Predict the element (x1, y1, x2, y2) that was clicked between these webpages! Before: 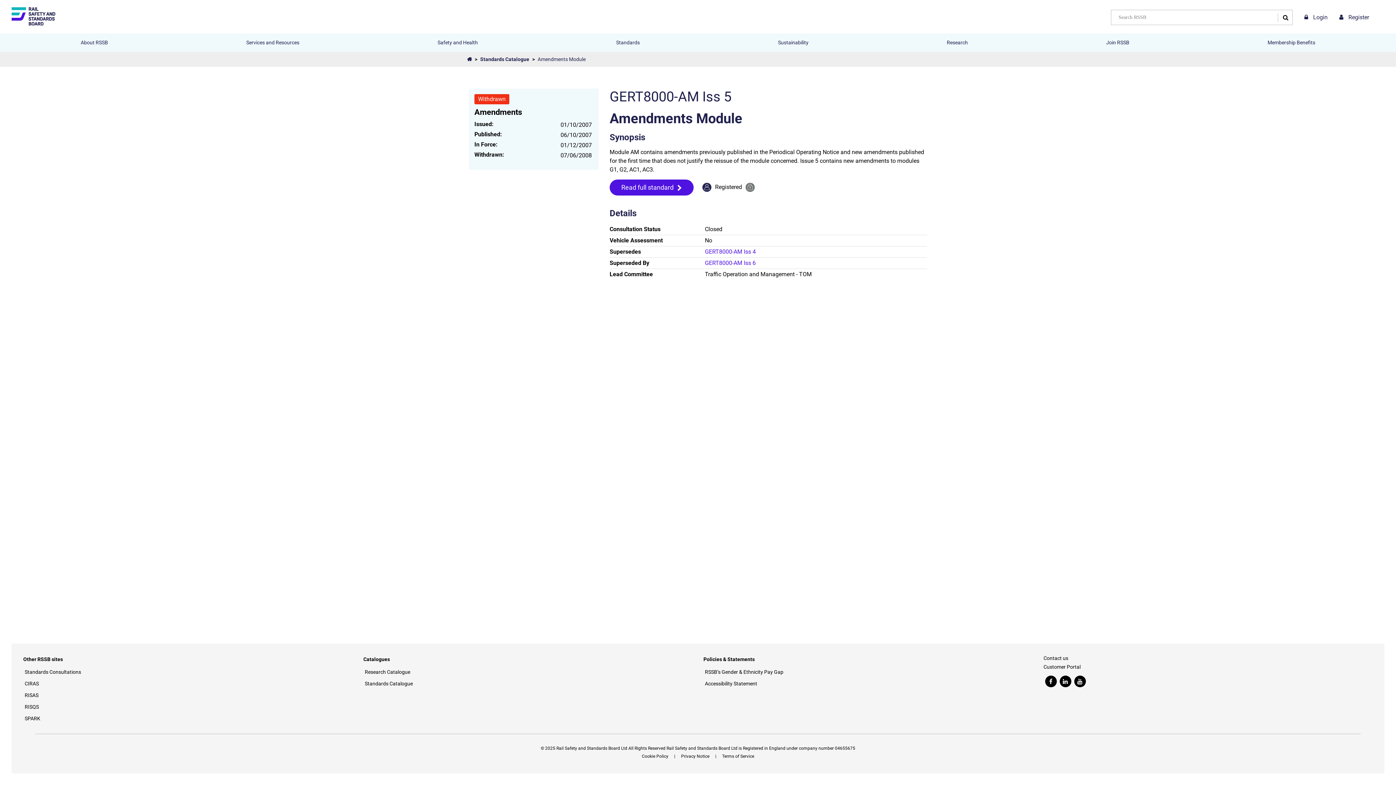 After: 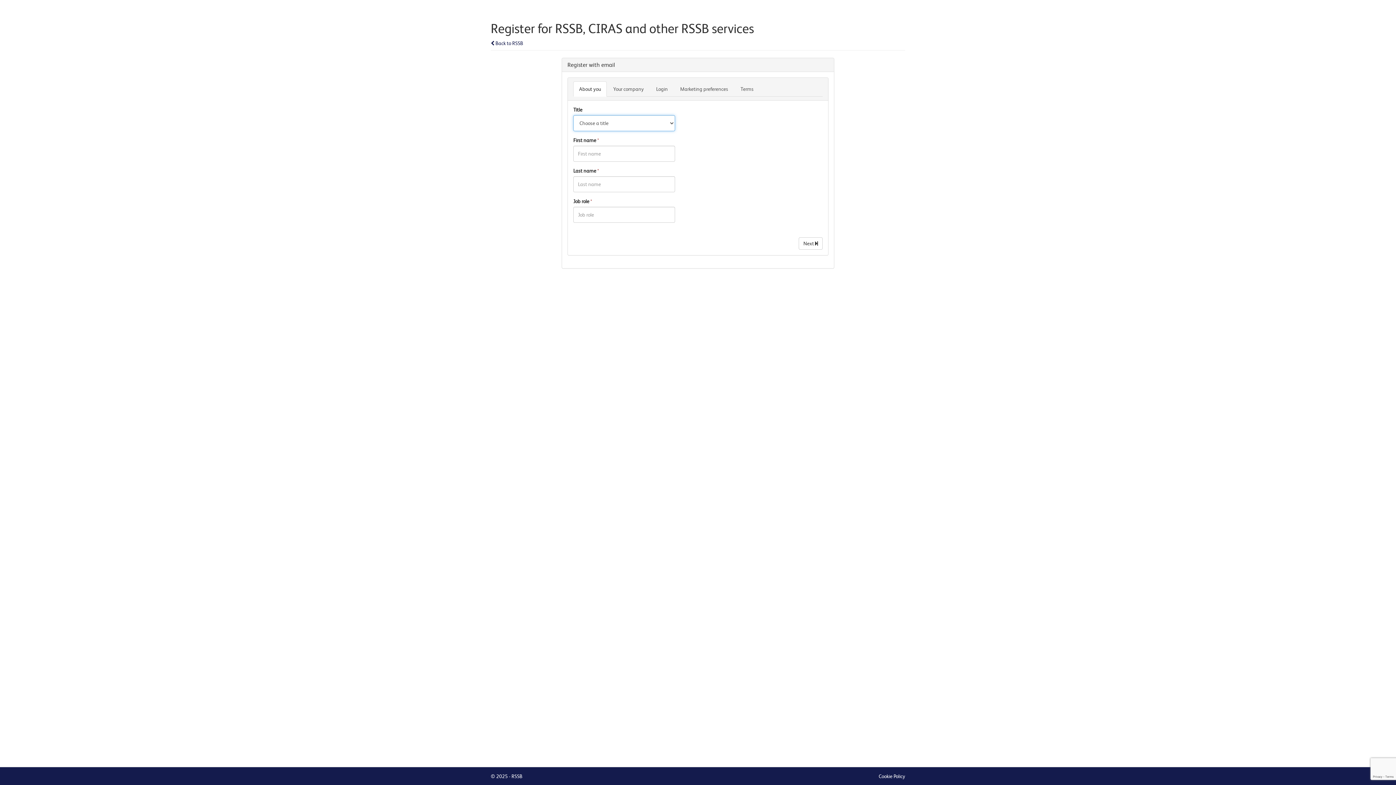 Action: label:  Register bbox: (1339, 13, 1369, 20)